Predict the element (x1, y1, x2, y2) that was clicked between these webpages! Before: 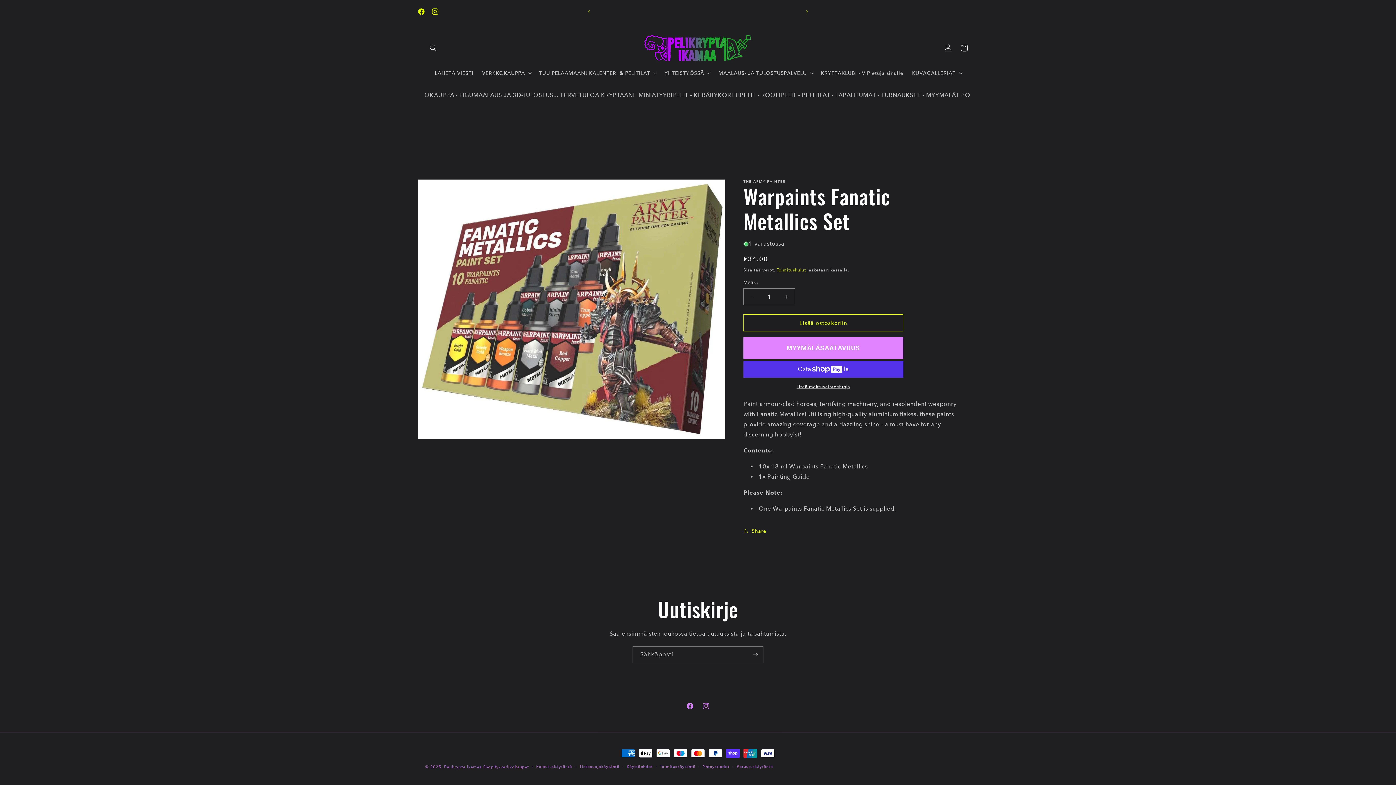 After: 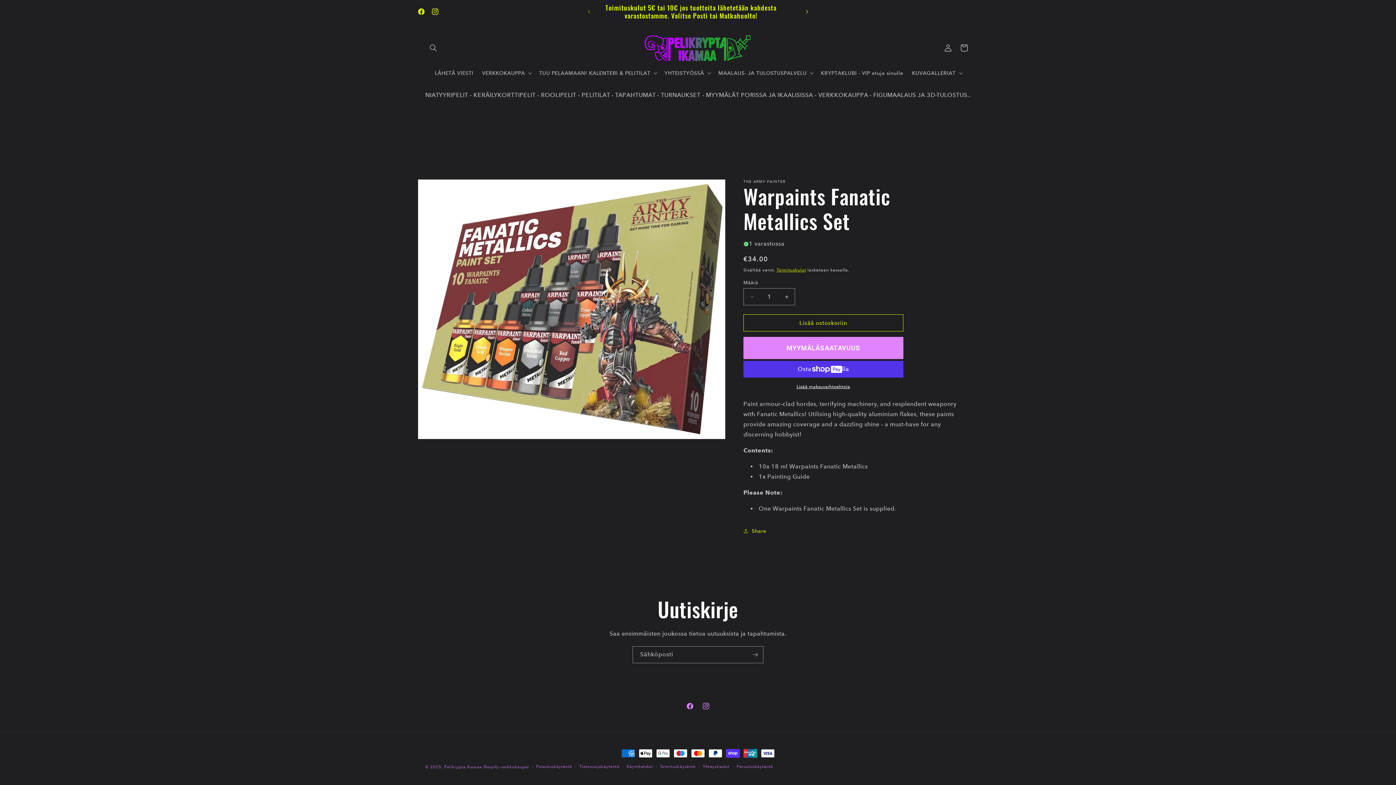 Action: label: Ilmoitus bbox: (799, 4, 815, 18)